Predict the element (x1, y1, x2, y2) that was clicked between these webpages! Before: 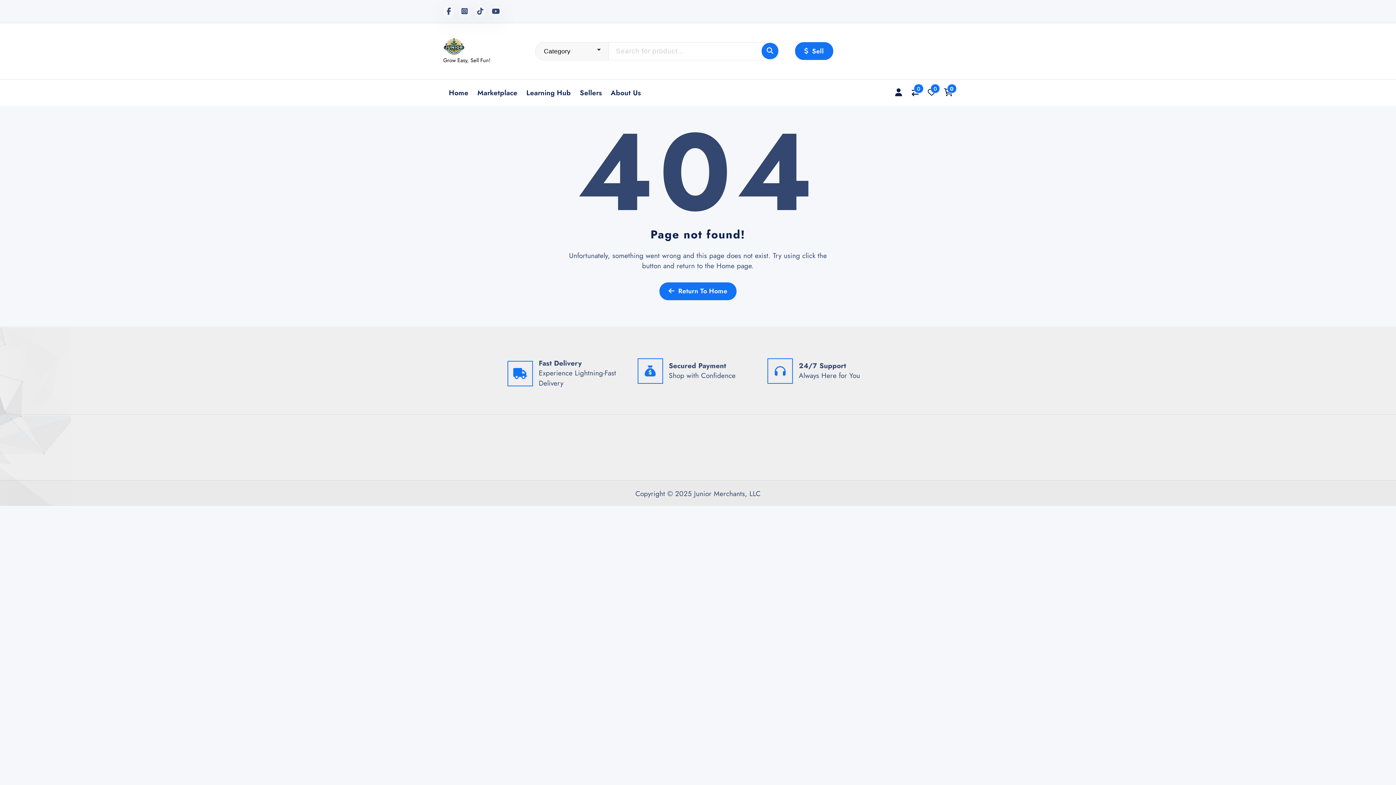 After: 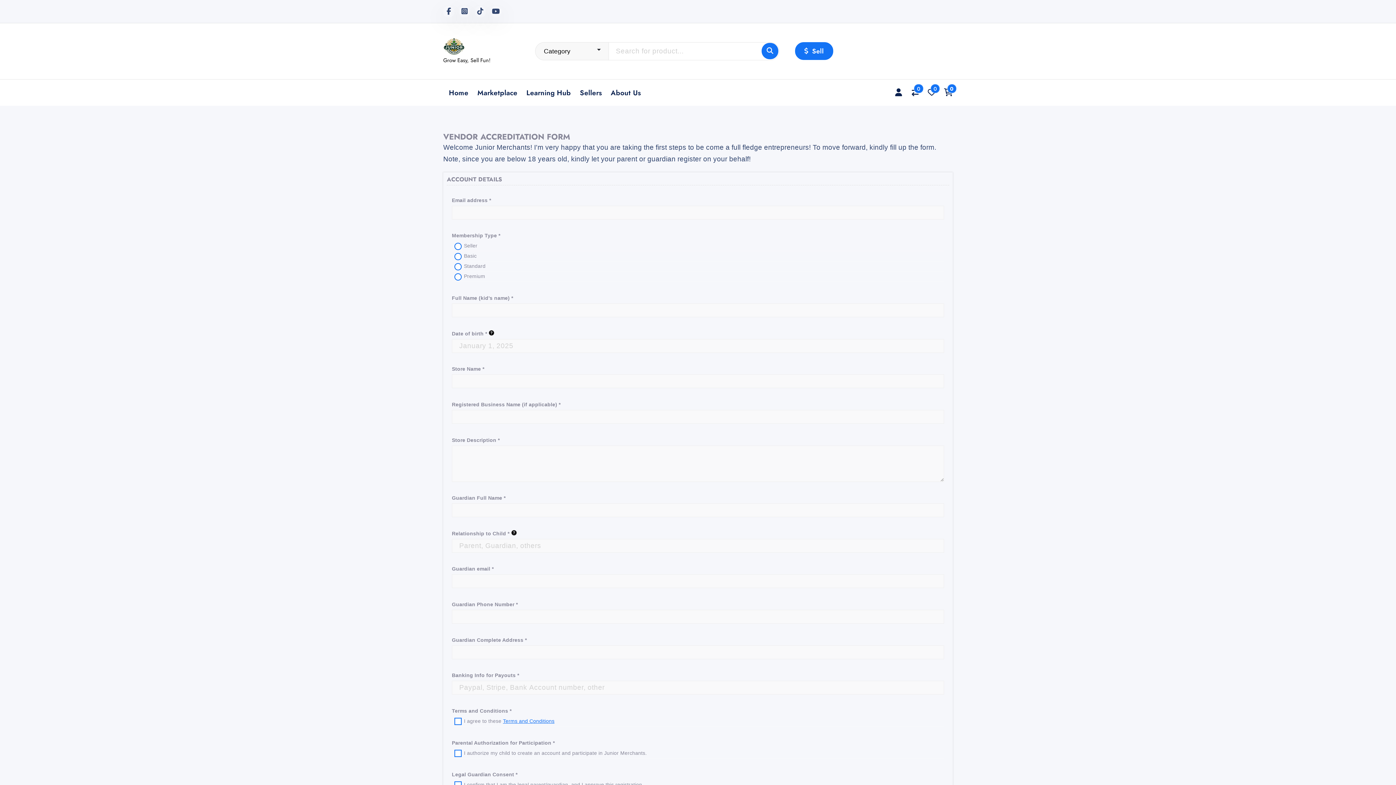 Action: bbox: (795, 42, 833, 60) label:  Sell